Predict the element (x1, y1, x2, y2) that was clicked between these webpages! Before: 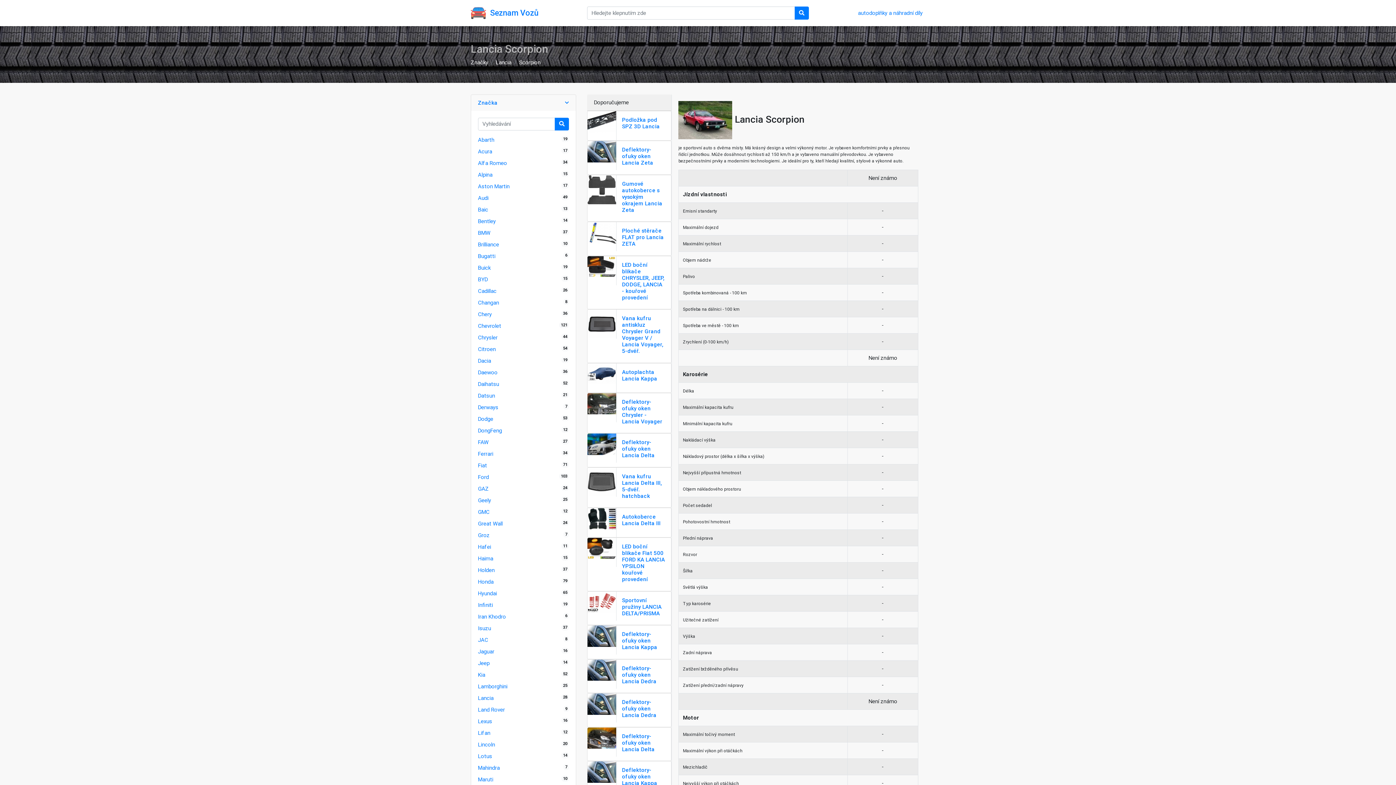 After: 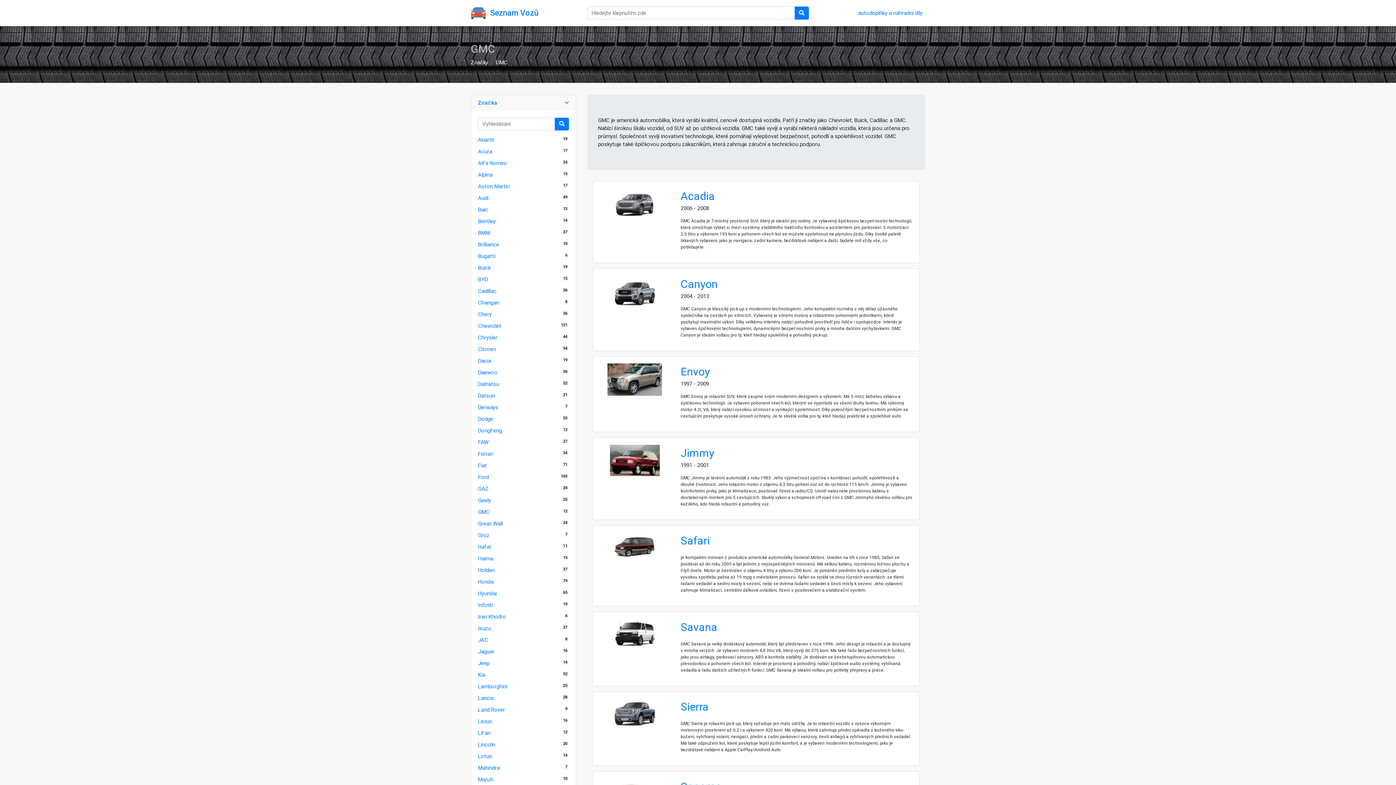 Action: label: GMC
12 bbox: (478, 508, 489, 515)